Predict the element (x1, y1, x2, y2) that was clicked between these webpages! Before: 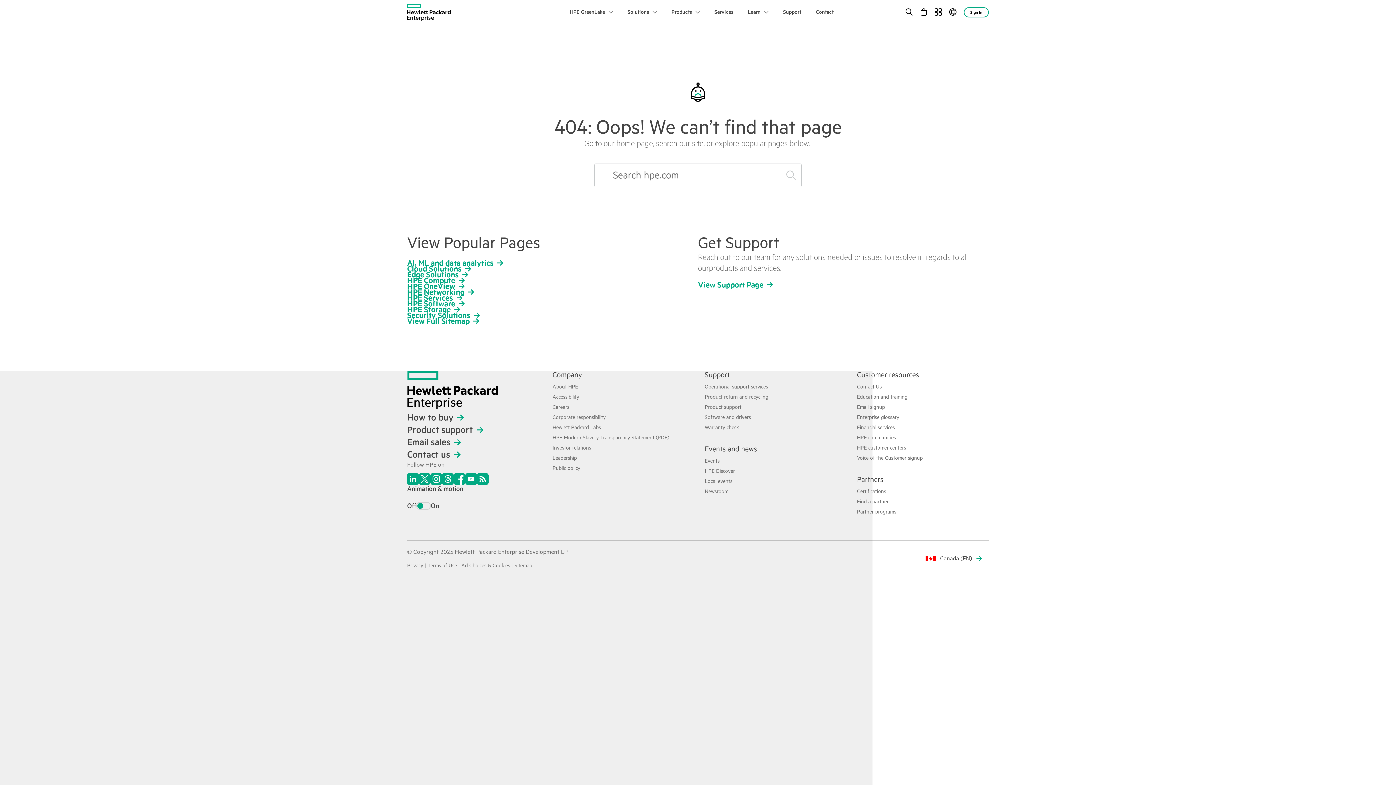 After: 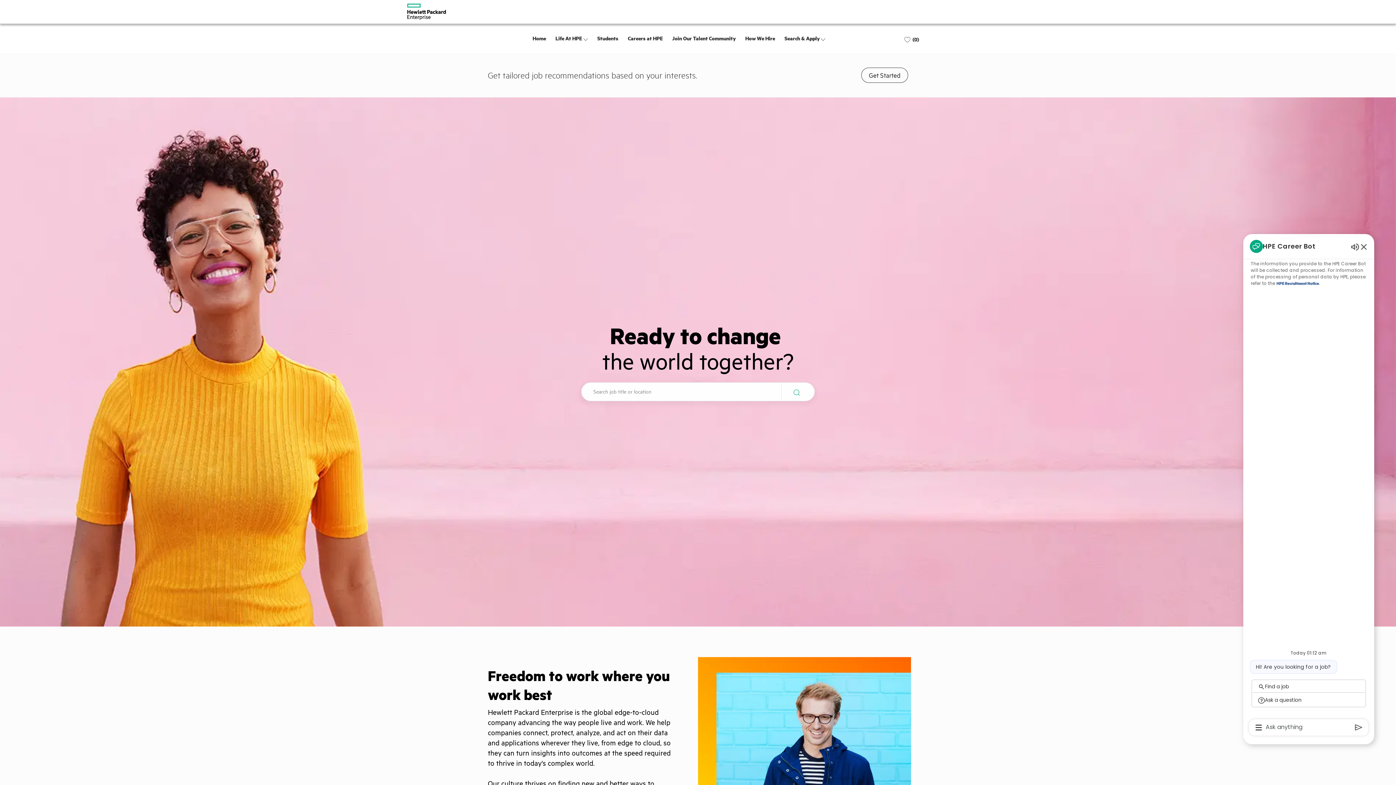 Action: bbox: (552, 404, 569, 410) label: Careers